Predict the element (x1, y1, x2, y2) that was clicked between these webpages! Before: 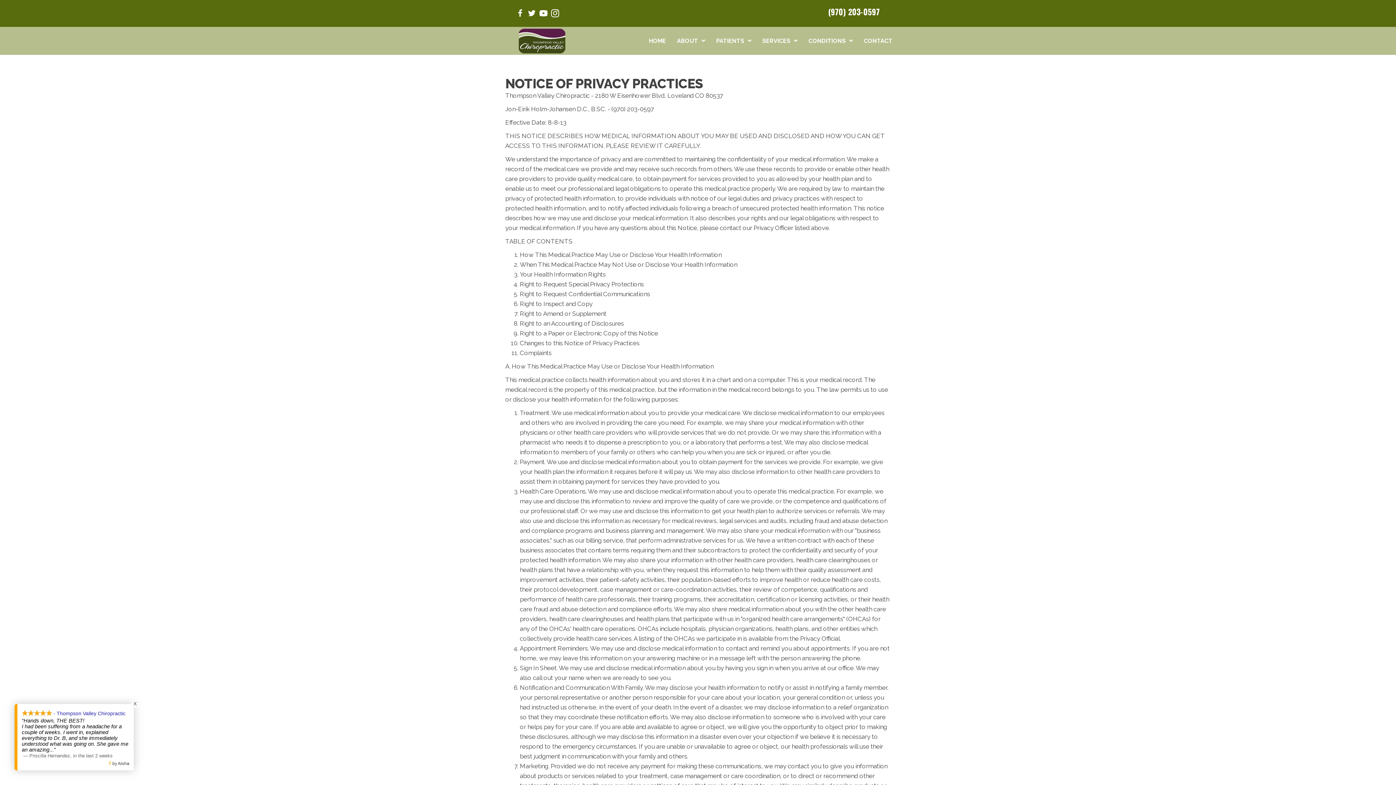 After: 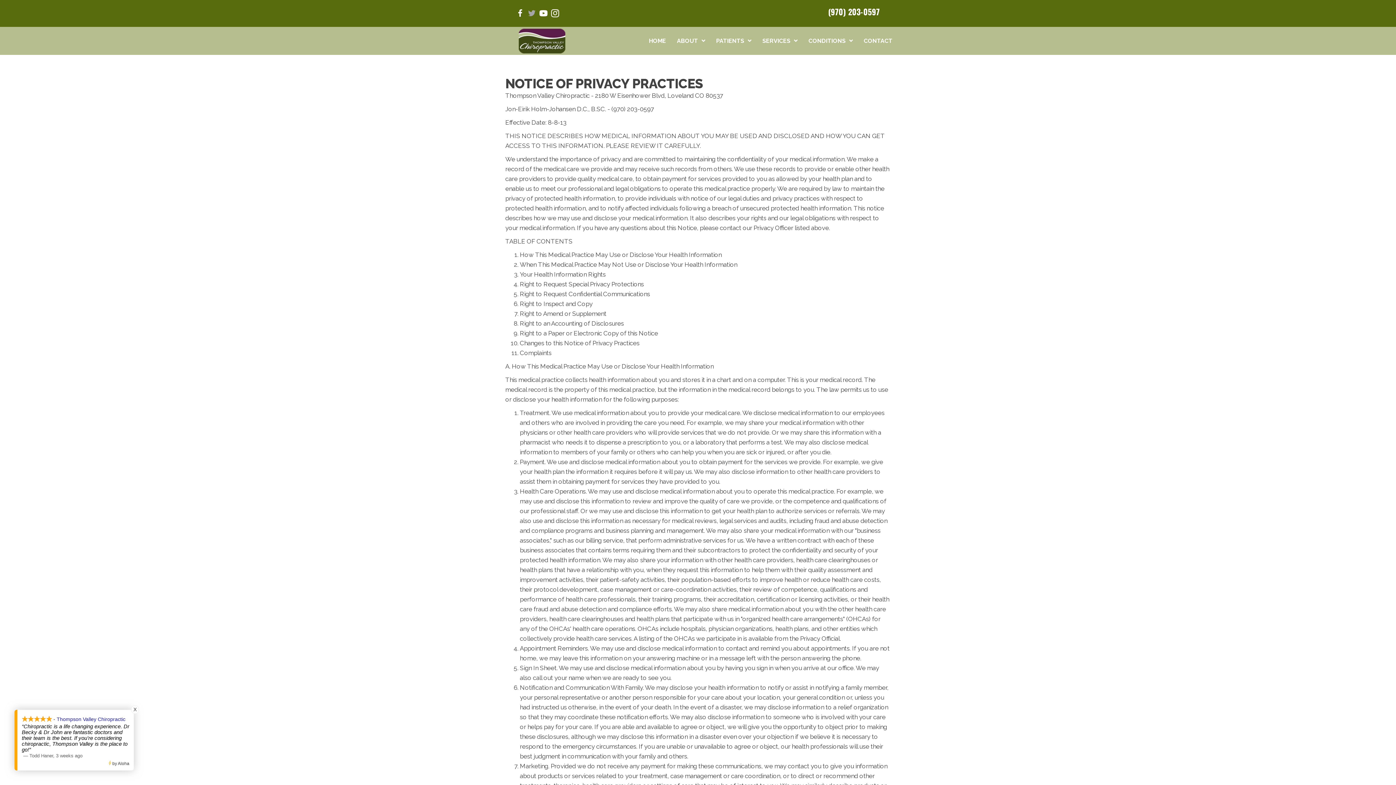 Action: bbox: (528, 9, 536, 19) label: Visit our https://x.com/i/flow/login?redirect_after_login=%2Ftvchiropractic/